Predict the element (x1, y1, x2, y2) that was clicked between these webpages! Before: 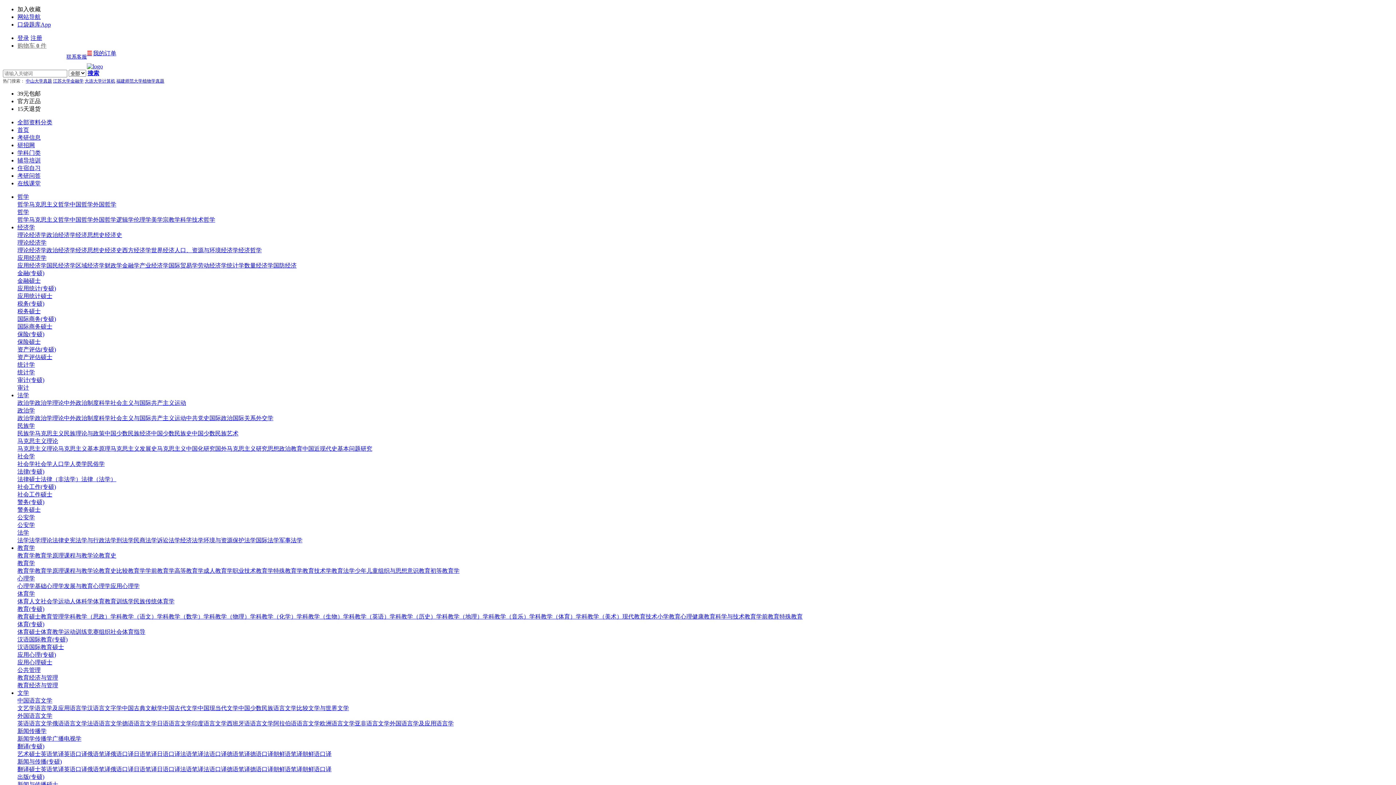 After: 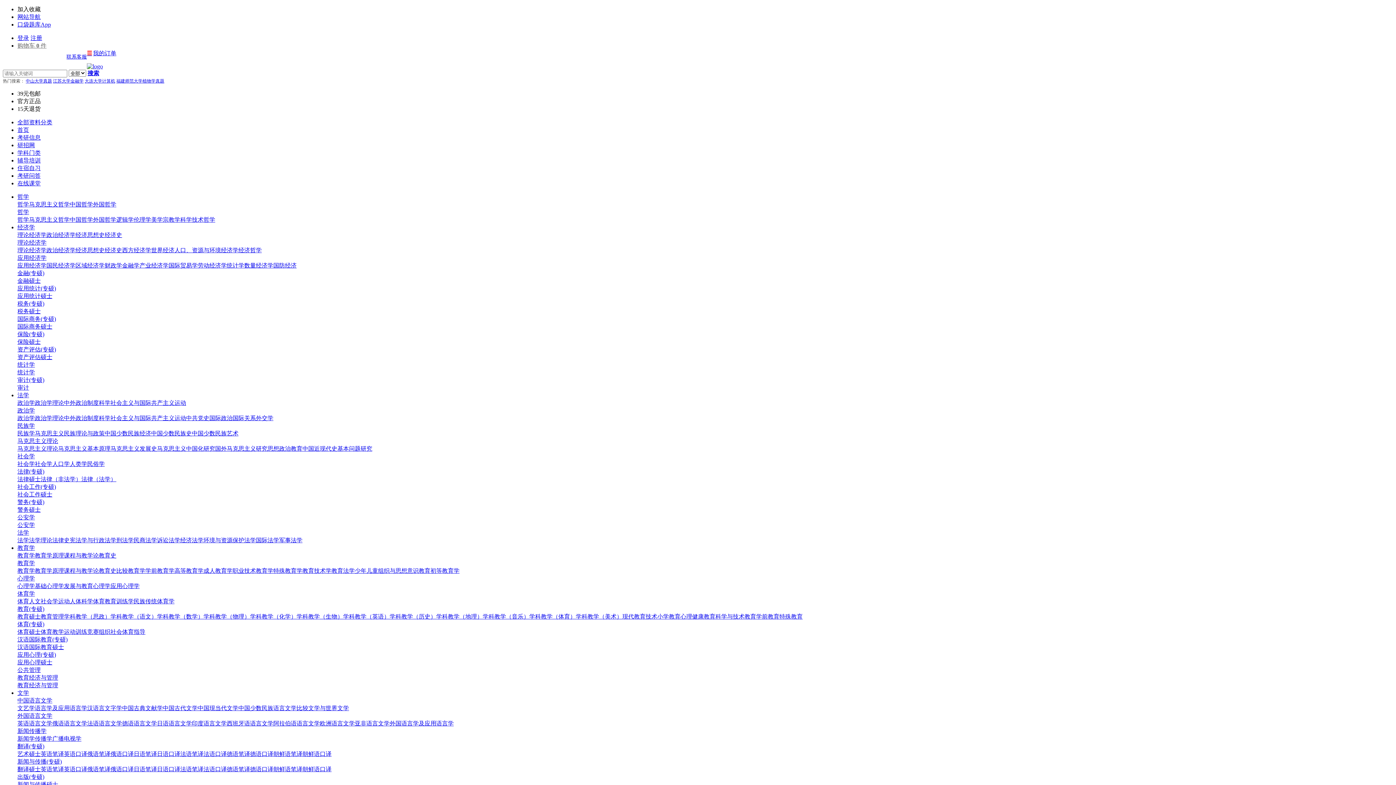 Action: bbox: (436, 613, 482, 620) label: 学科教学（地理）